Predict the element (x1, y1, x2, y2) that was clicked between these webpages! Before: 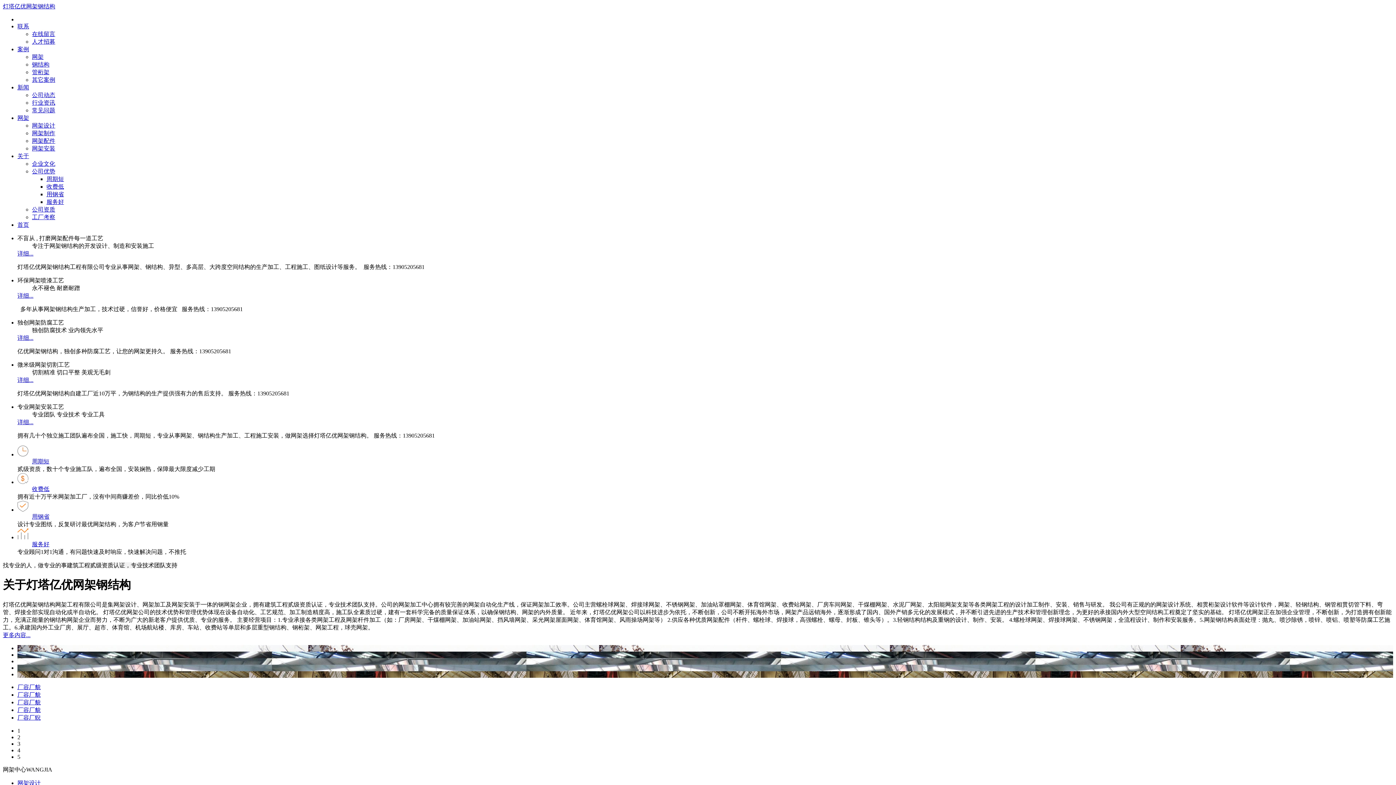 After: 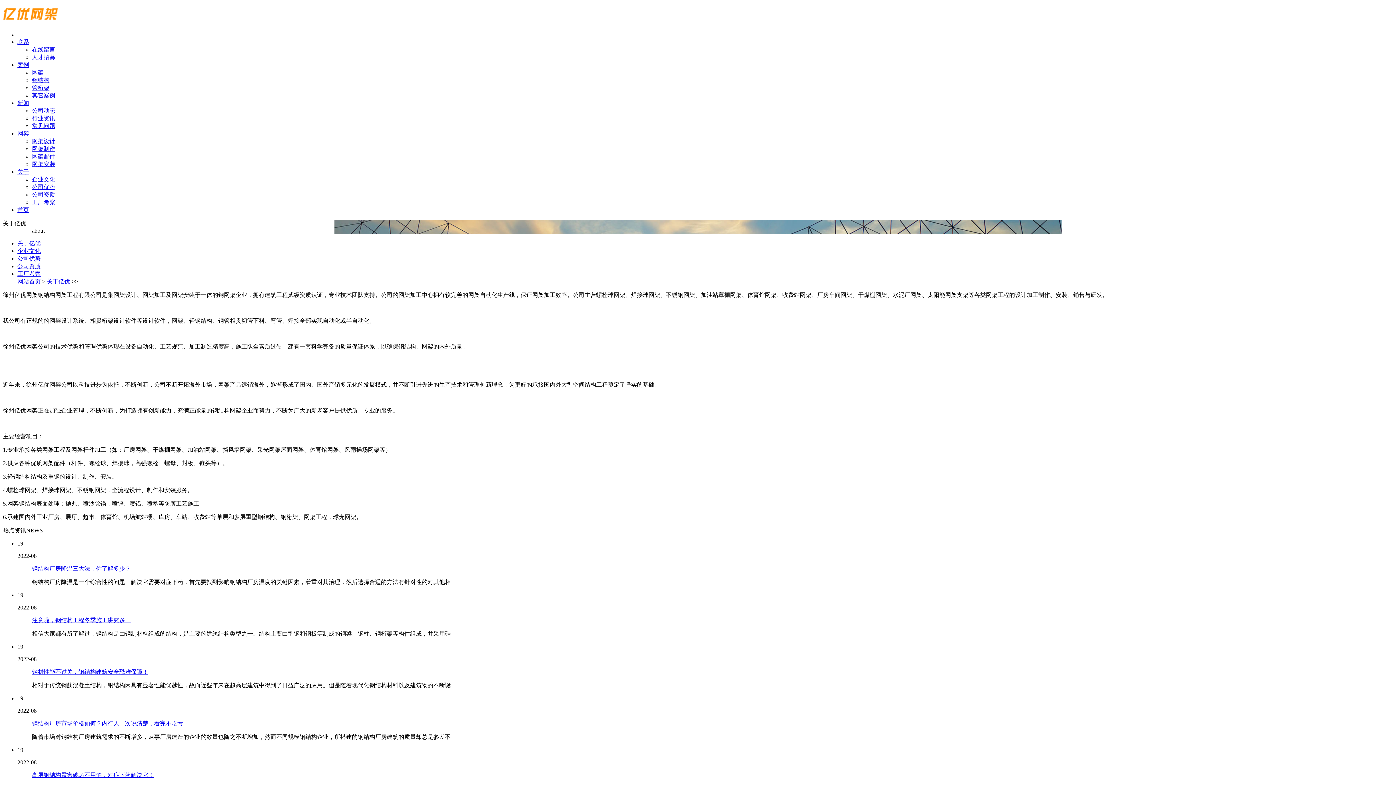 Action: label: 更多内容... bbox: (2, 632, 30, 638)